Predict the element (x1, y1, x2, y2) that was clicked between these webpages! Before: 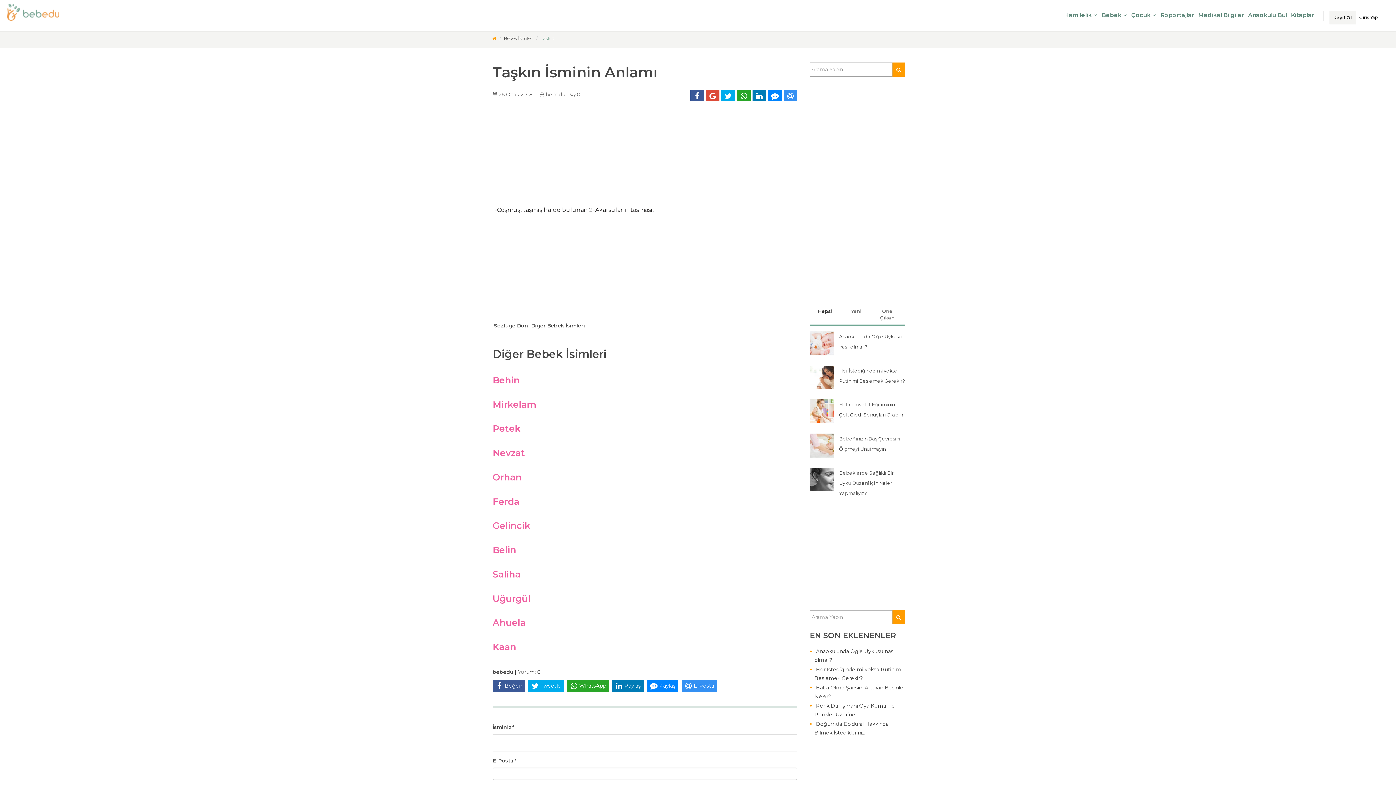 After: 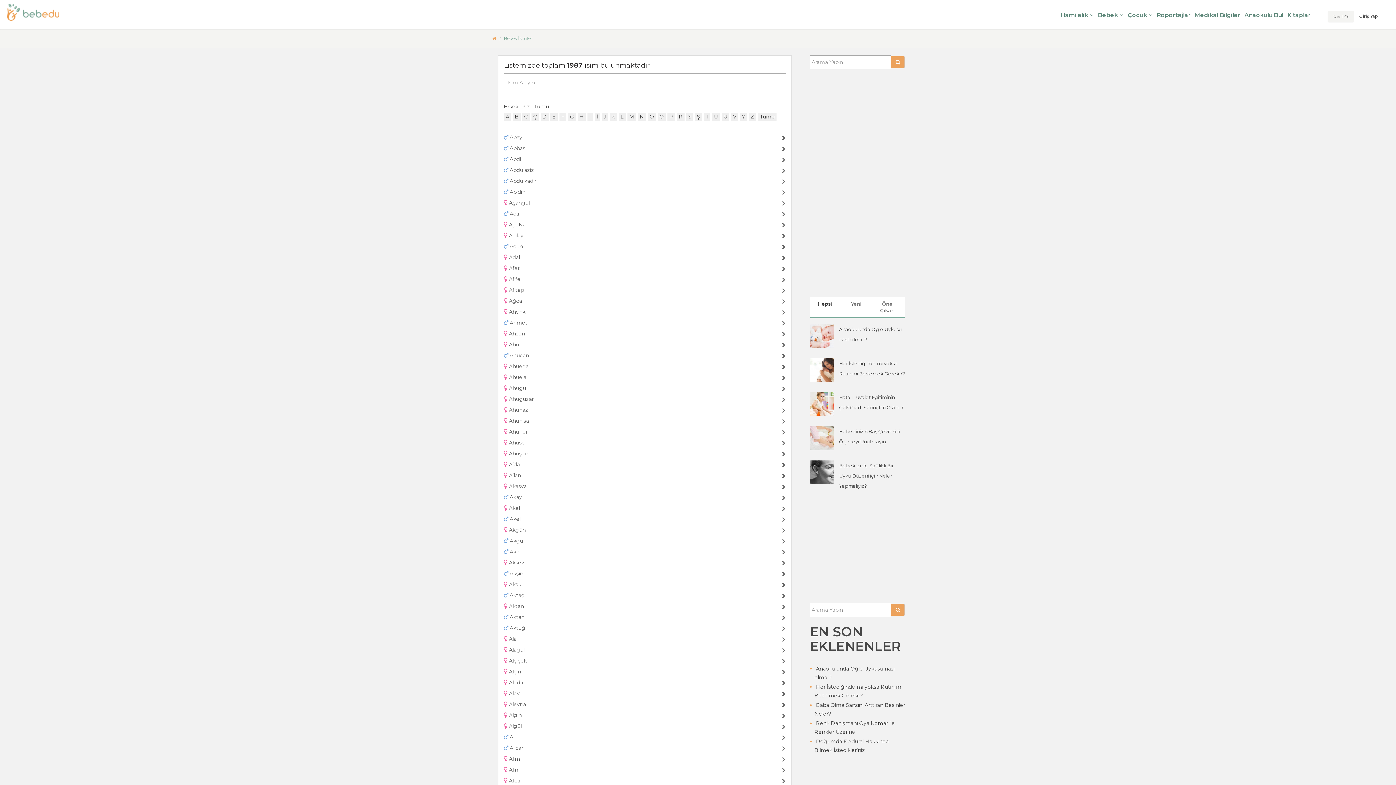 Action: label: Bebek İsimleri bbox: (504, 35, 533, 41)